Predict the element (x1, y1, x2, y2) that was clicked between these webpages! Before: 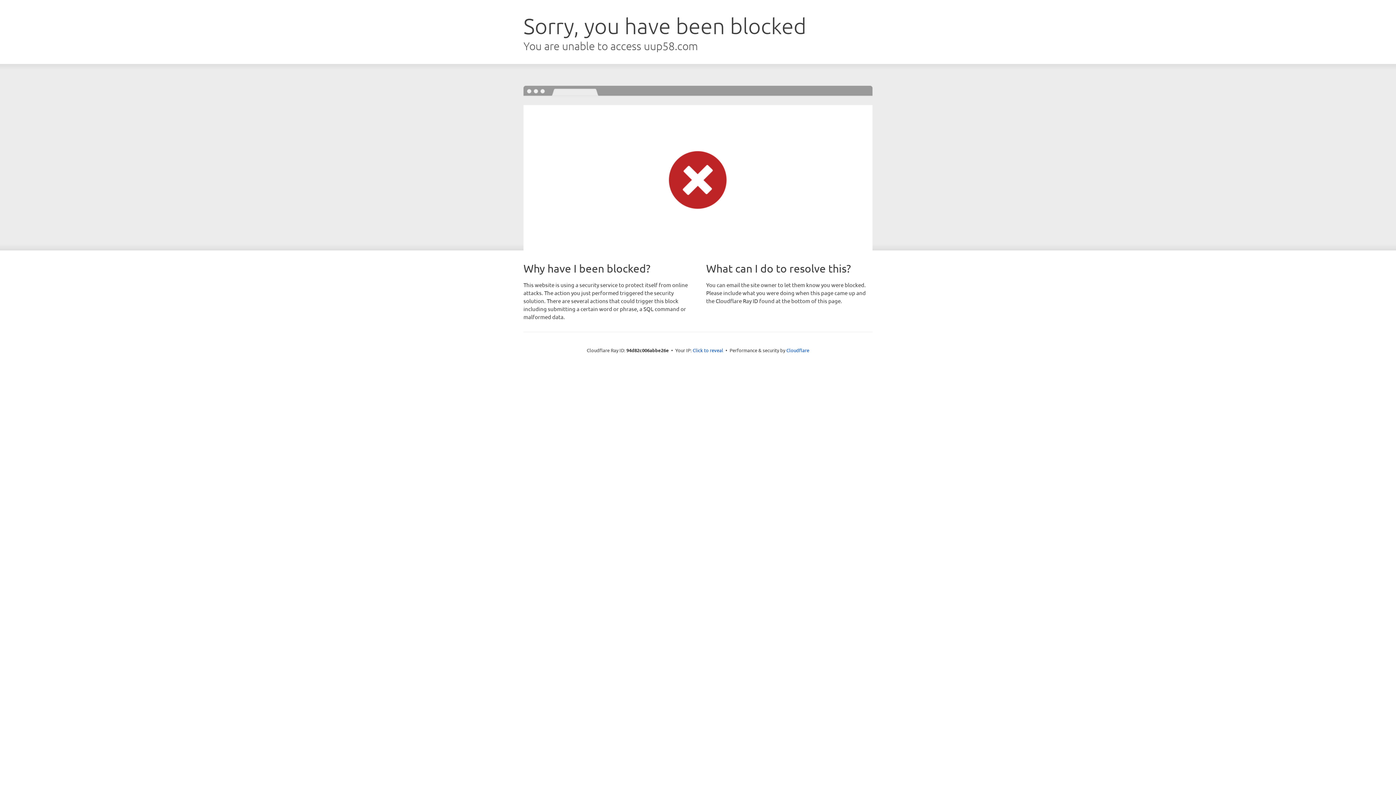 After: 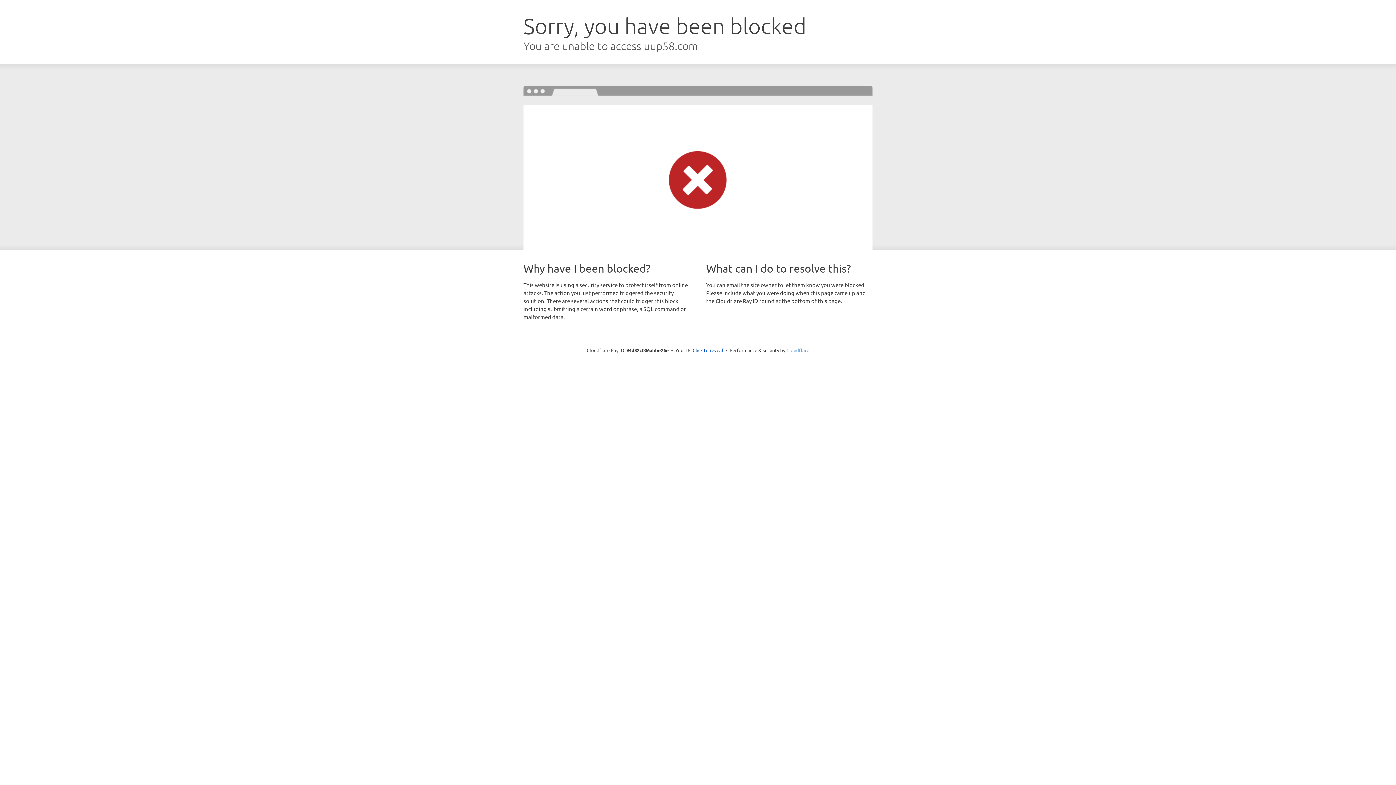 Action: label: Cloudflare bbox: (786, 347, 809, 353)